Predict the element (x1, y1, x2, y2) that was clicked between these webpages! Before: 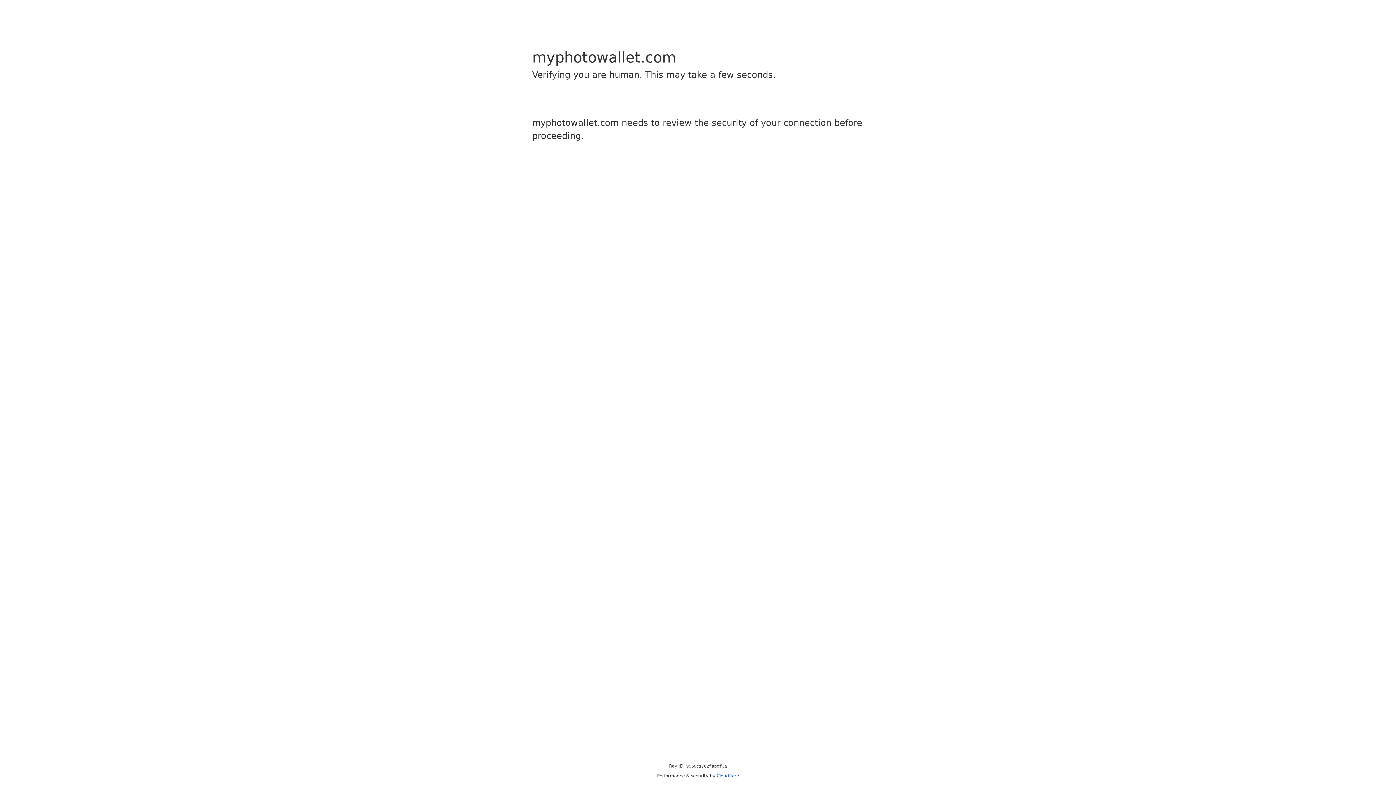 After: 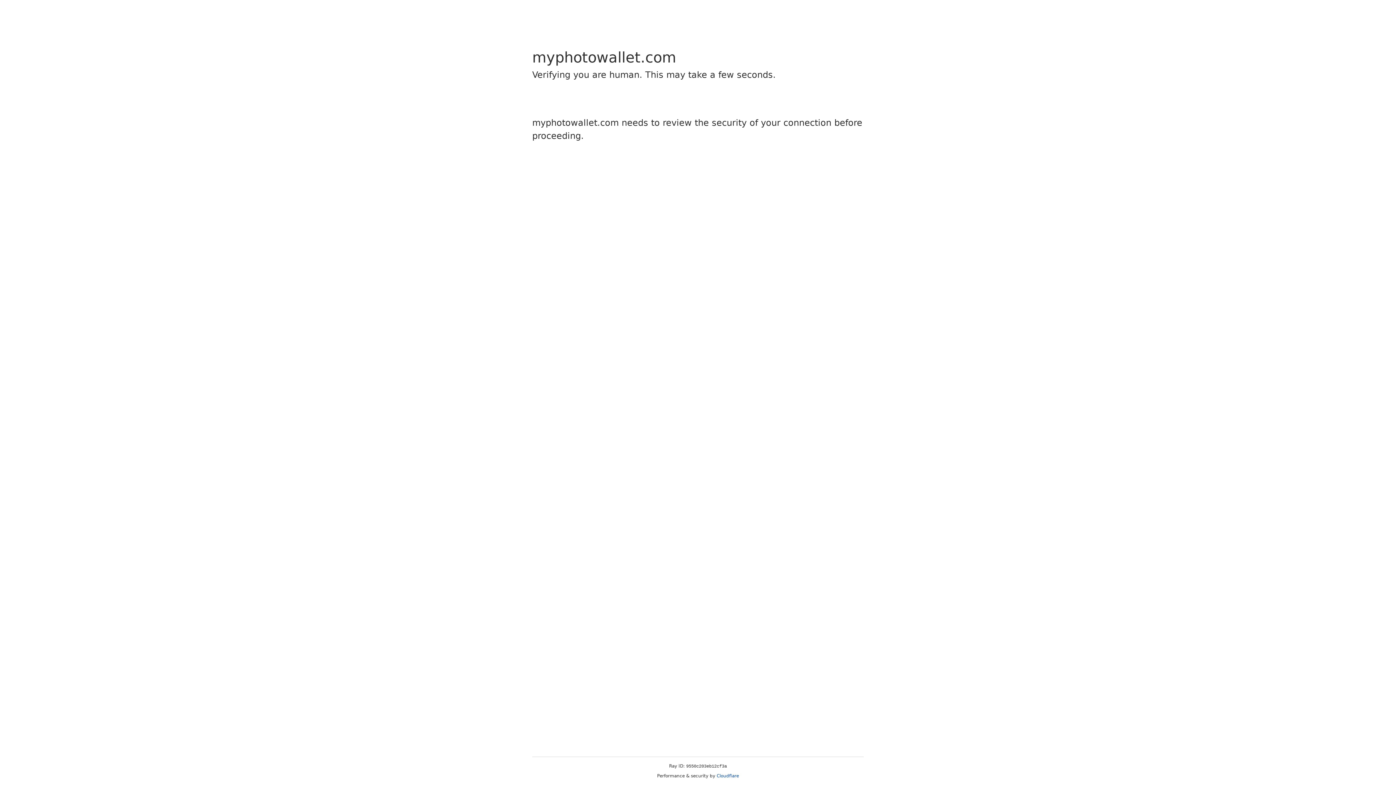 Action: bbox: (716, 773, 739, 778) label: Cloudflare